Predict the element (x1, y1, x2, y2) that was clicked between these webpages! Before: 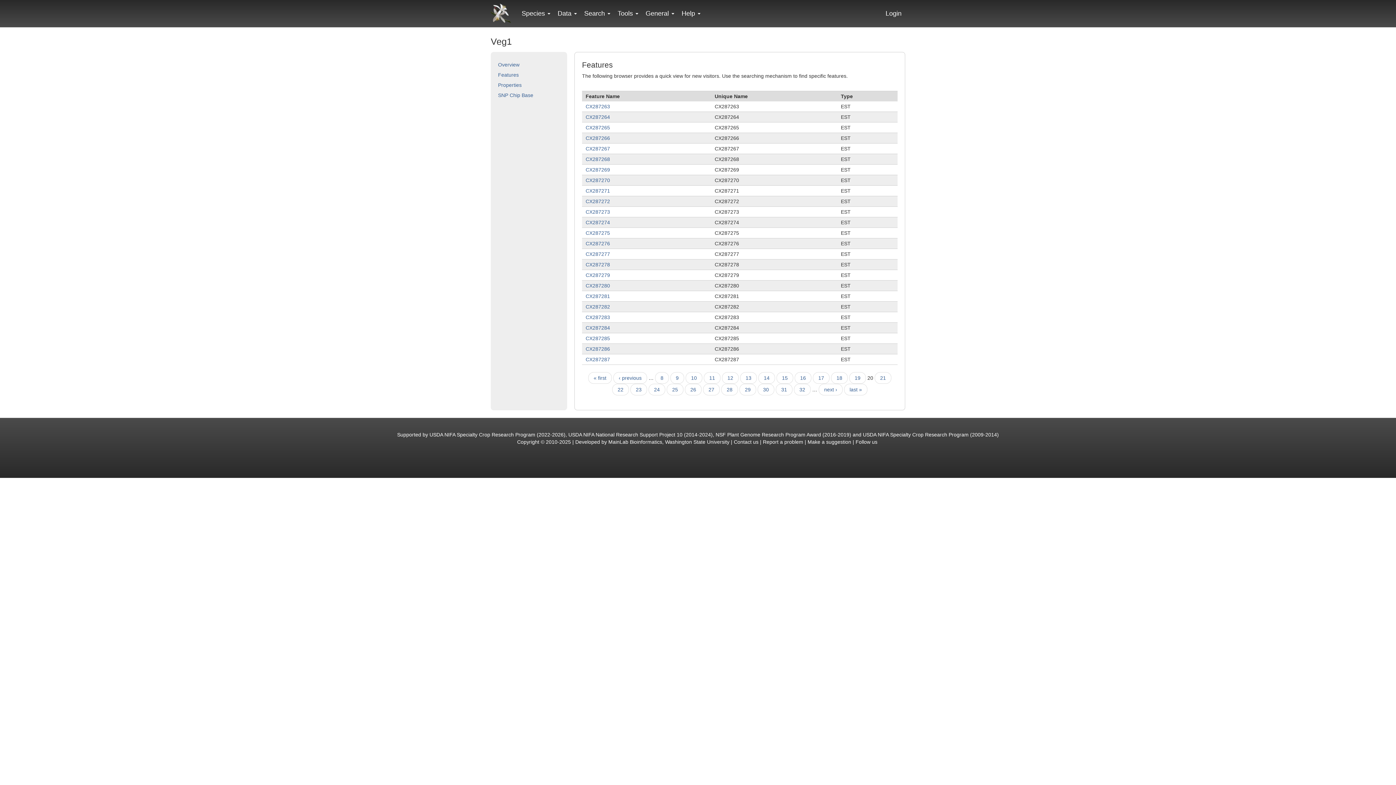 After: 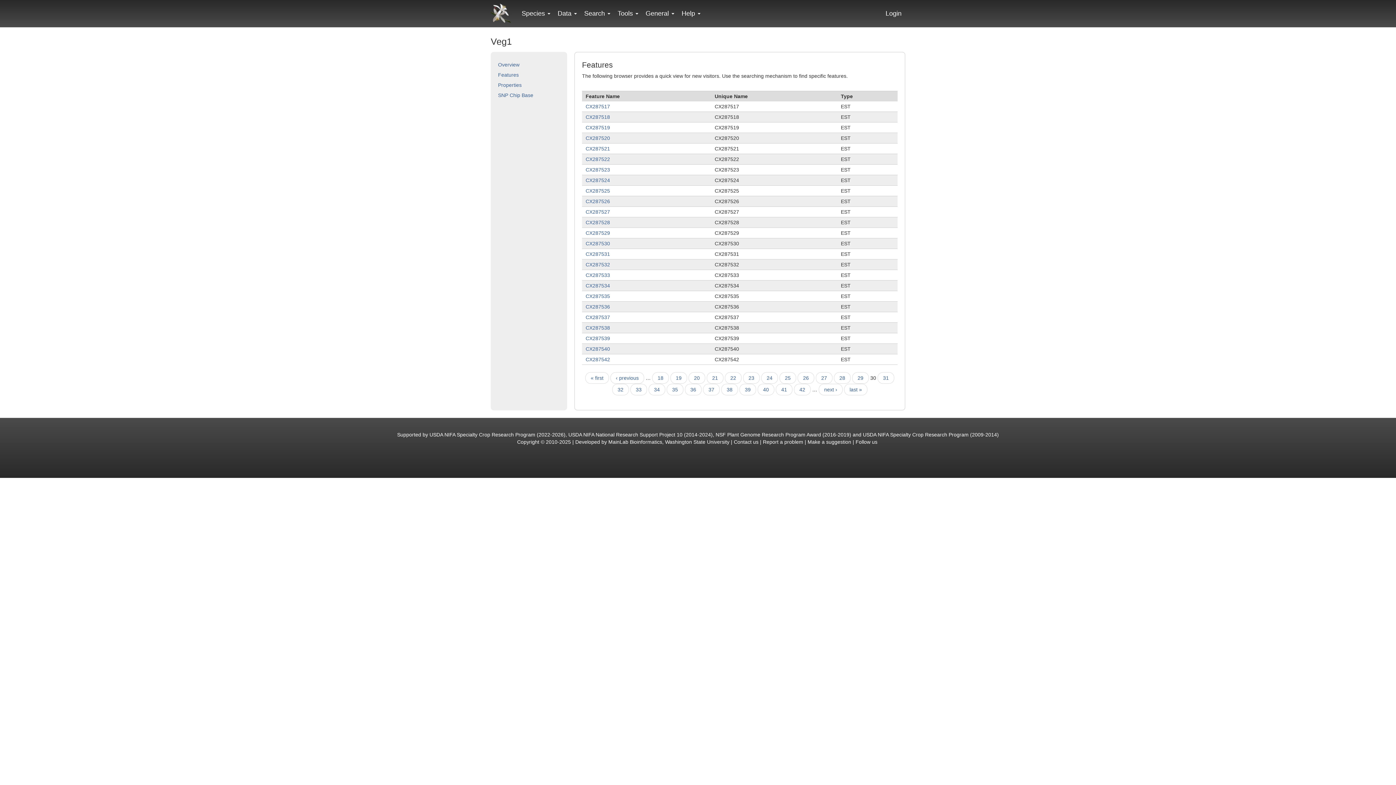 Action: label: 30 bbox: (757, 384, 774, 395)